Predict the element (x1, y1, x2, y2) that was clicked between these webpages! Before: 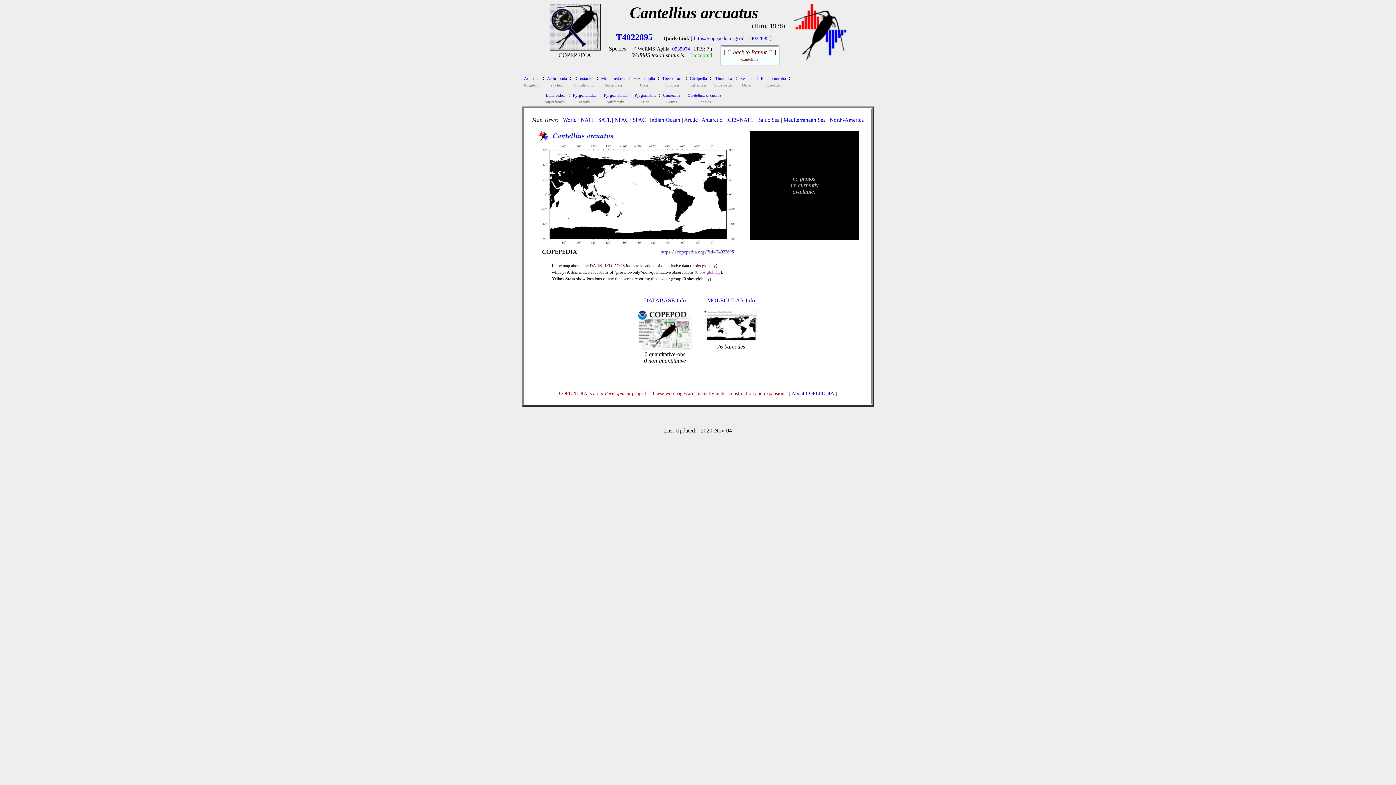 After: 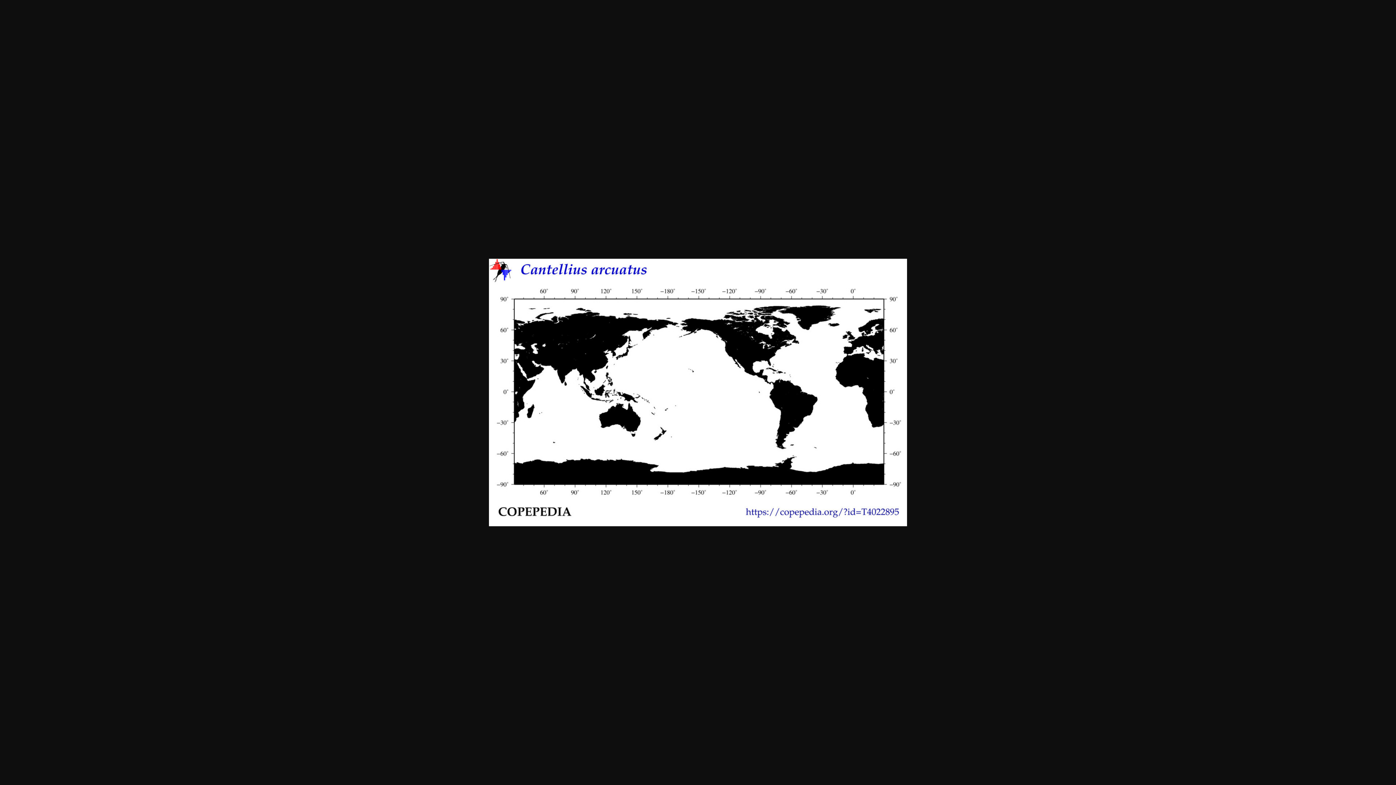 Action: label: World bbox: (563, 117, 576, 122)